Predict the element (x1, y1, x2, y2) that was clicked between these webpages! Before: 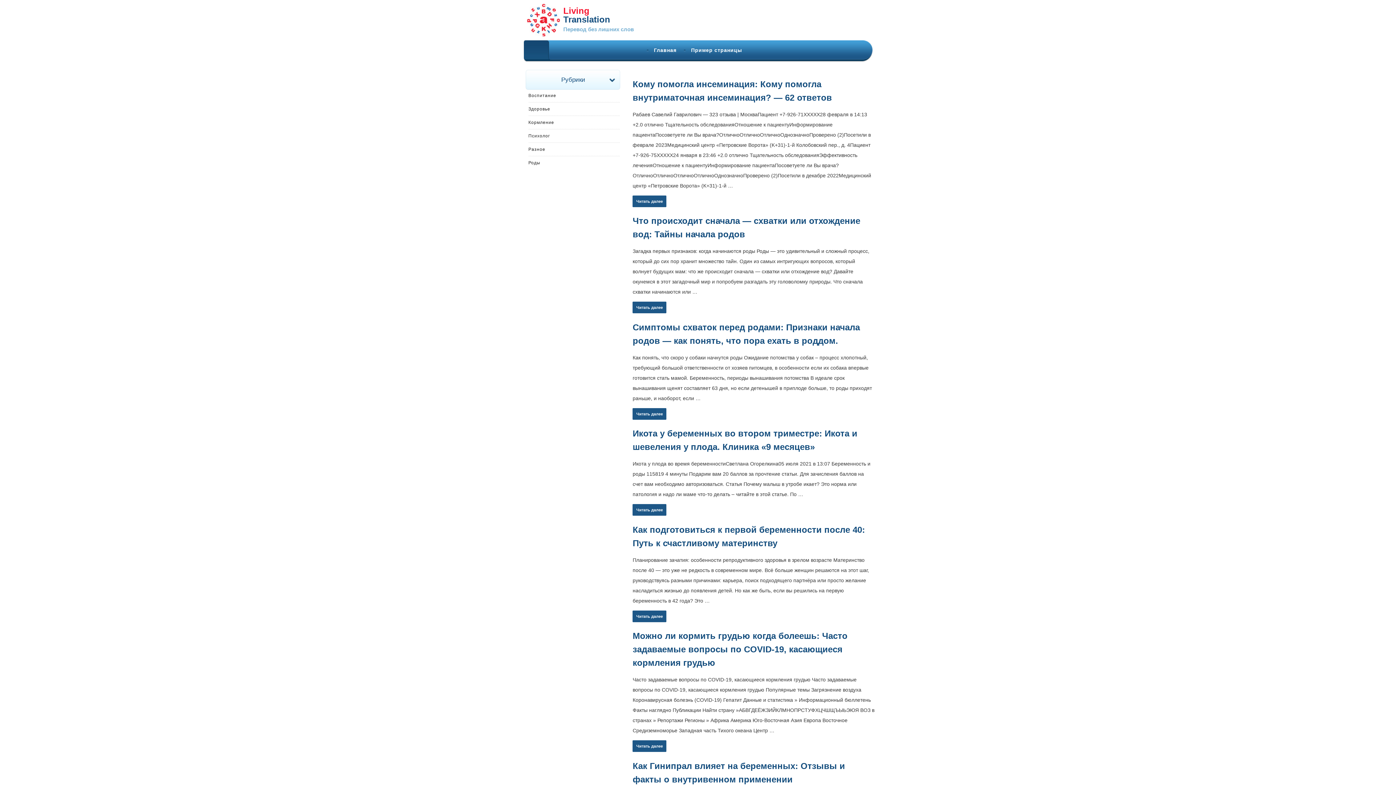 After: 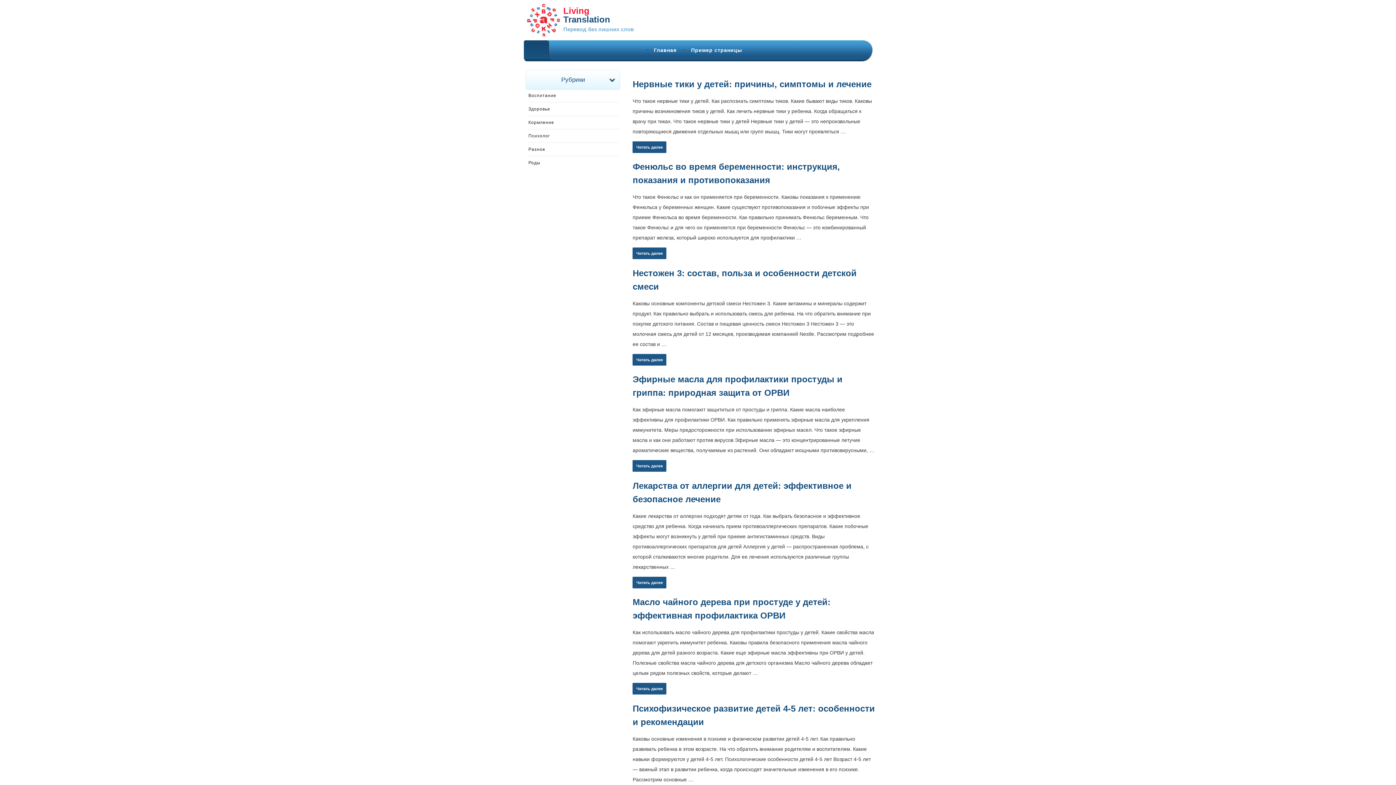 Action: bbox: (528, 146, 545, 152) label: Разное